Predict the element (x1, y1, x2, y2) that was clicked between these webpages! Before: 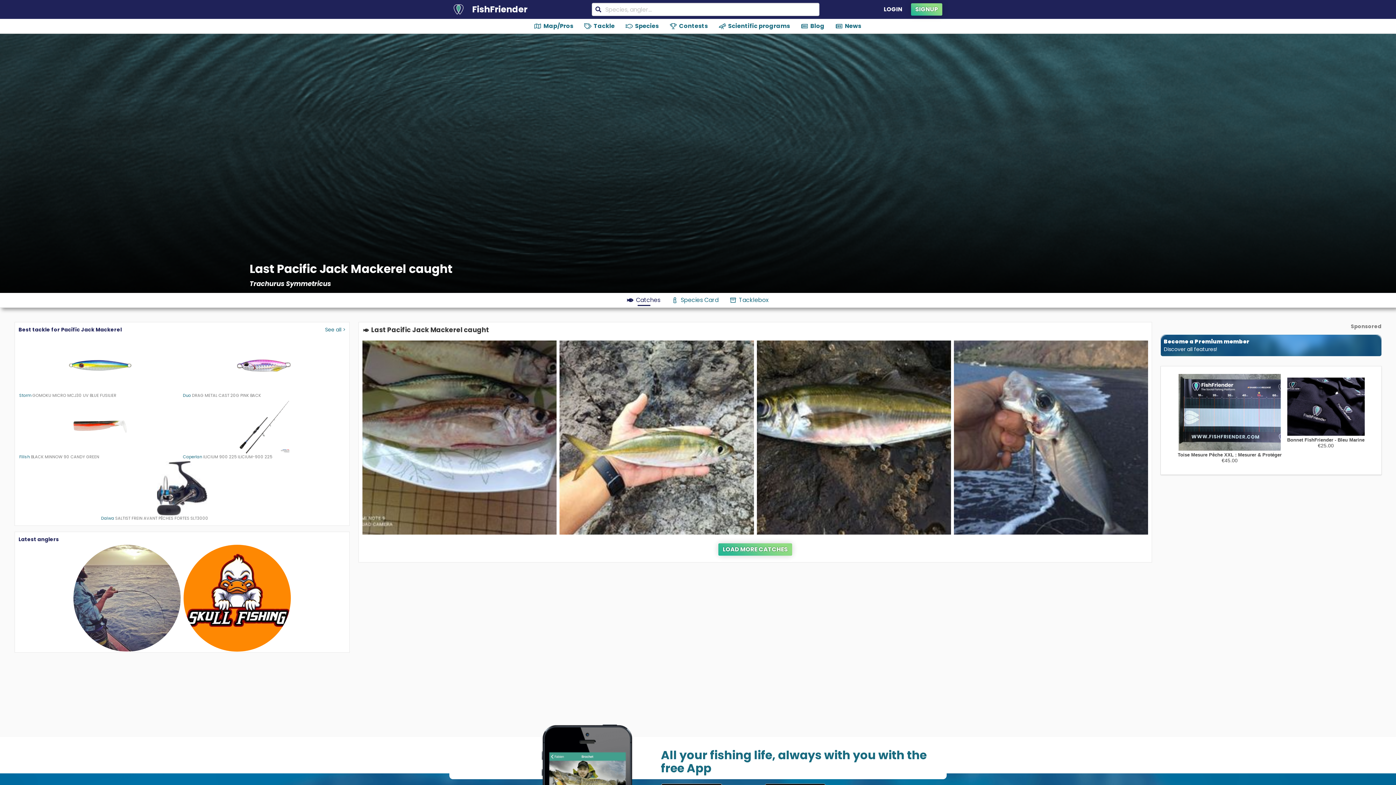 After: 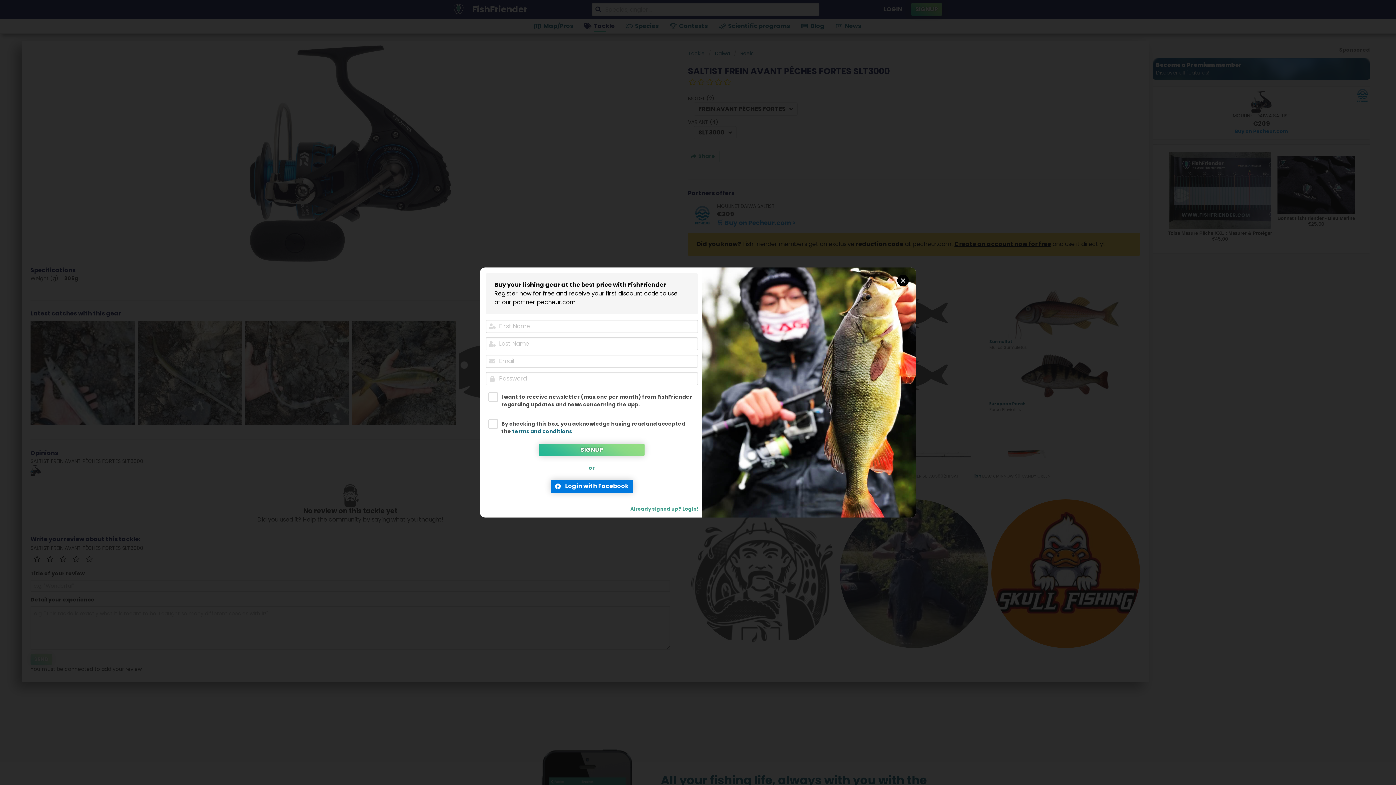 Action: bbox: (114, 515, 208, 521) label:  SALTIST FREIN AVANT PÊCHES FORTES SLT3000